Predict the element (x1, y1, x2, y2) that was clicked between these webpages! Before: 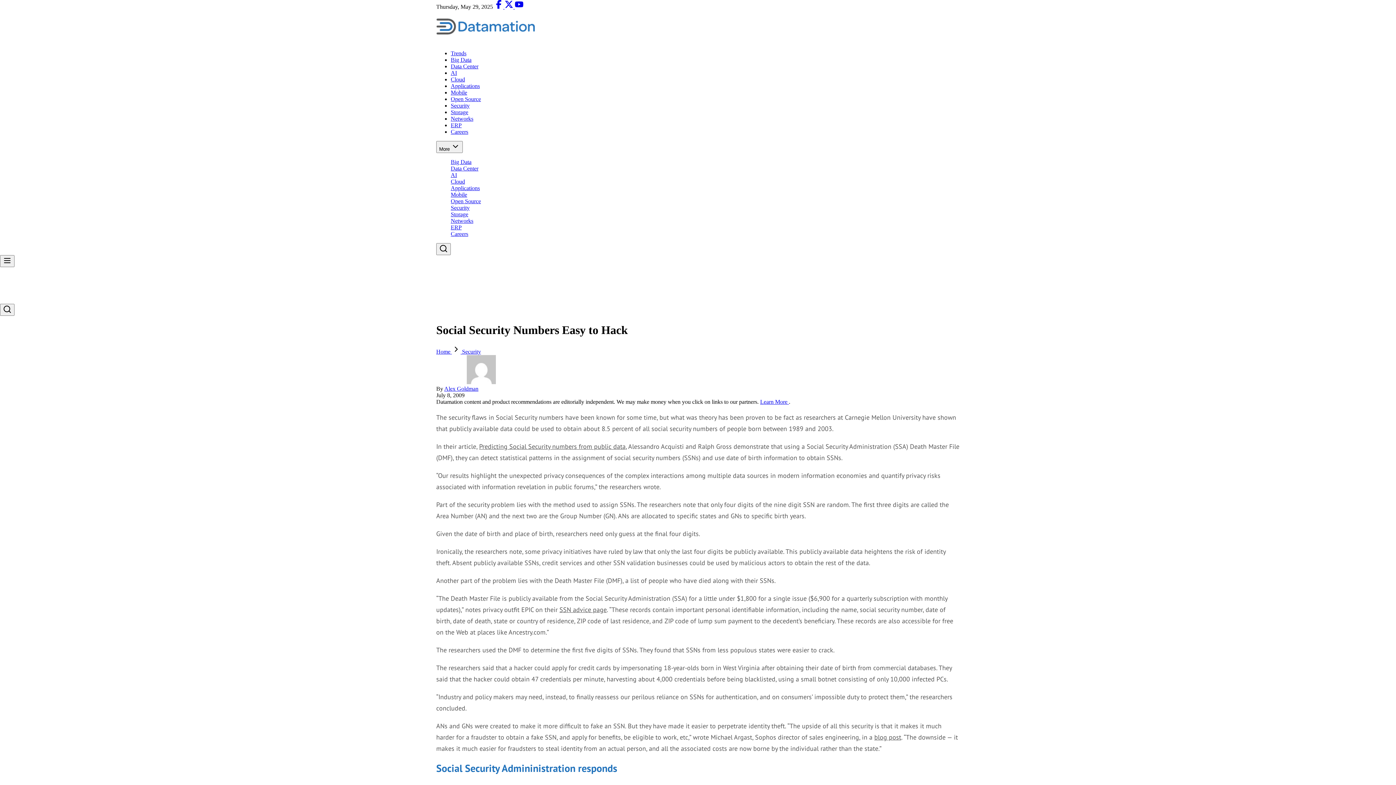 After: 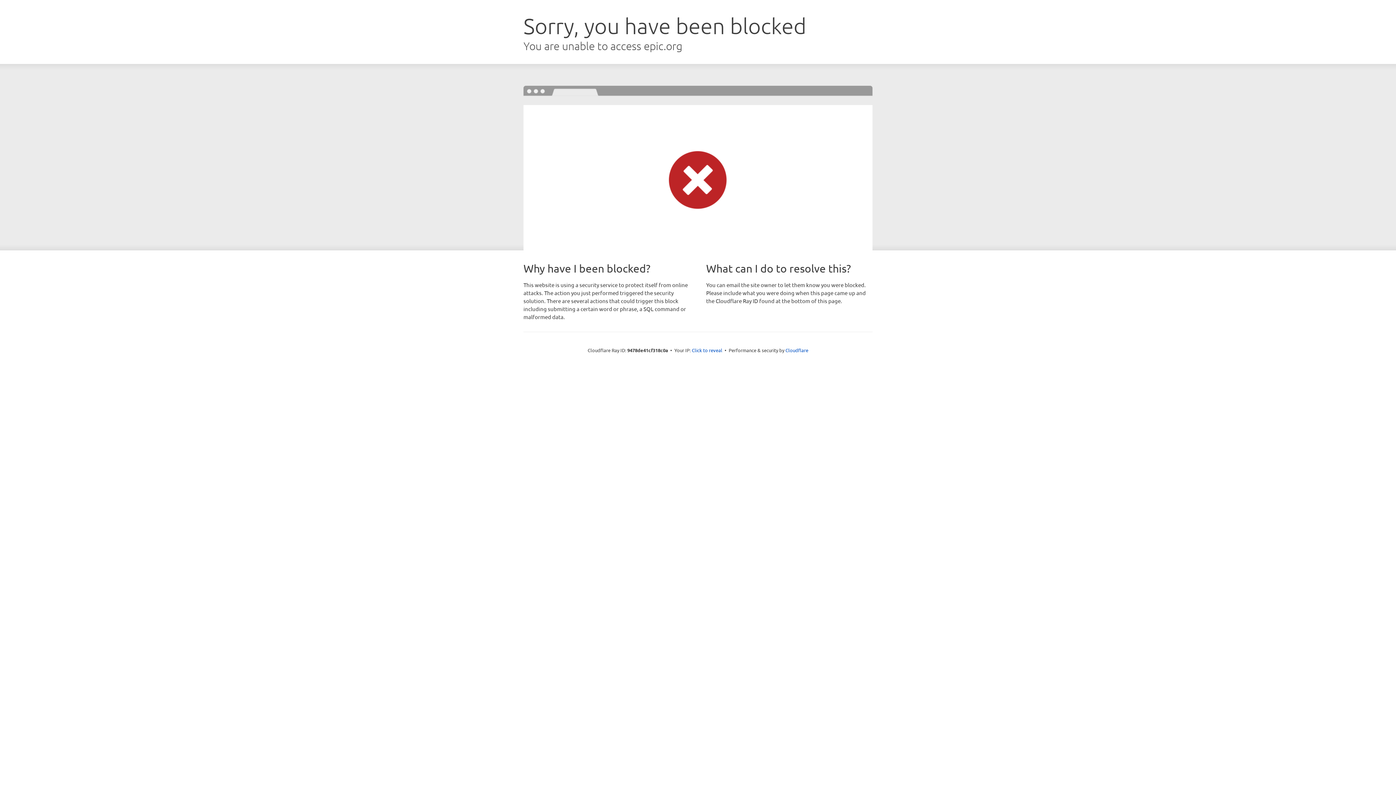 Action: bbox: (559, 605, 606, 614) label: SSN advice page